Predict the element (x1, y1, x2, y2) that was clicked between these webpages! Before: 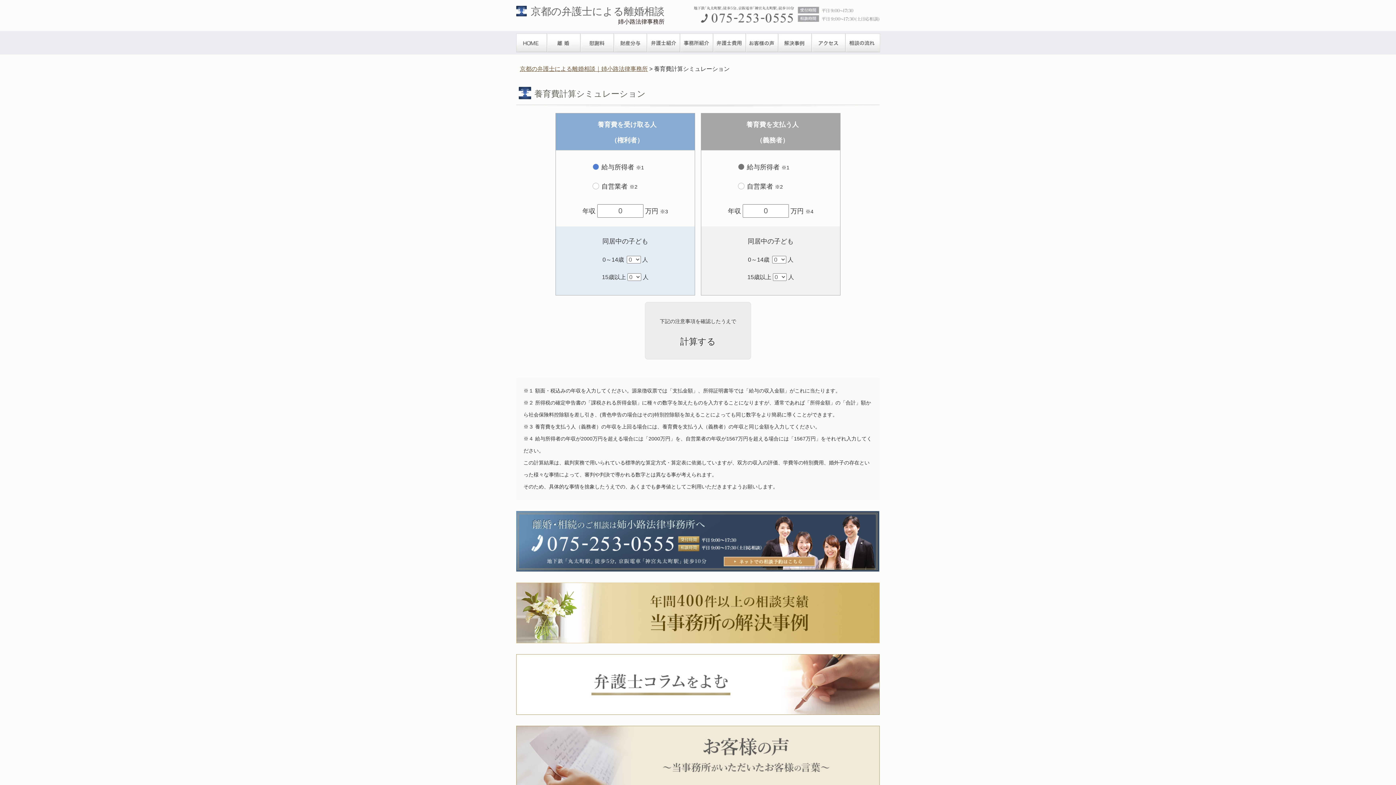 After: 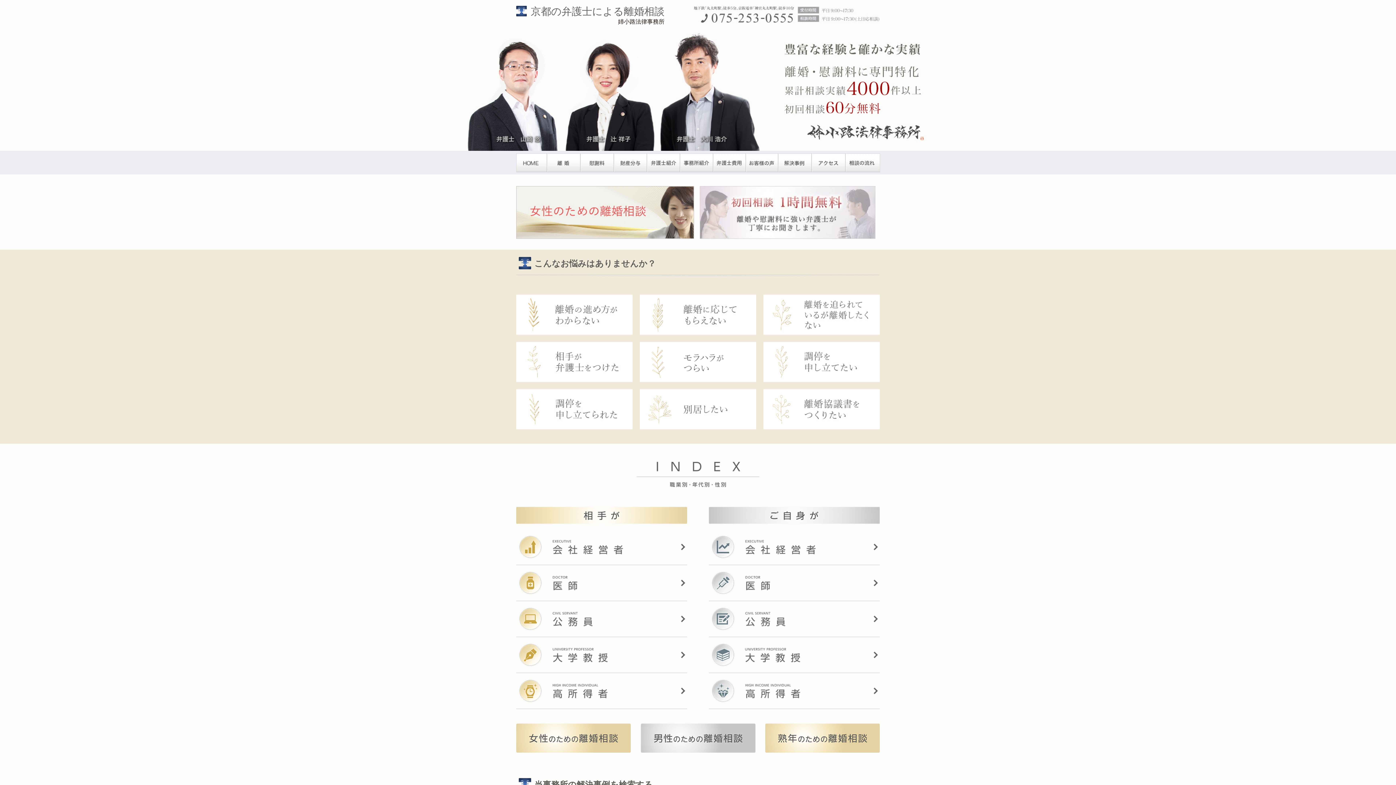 Action: label: 京都の弁護士による離婚相談｜姉小路法律事務所 bbox: (520, 65, 648, 72)